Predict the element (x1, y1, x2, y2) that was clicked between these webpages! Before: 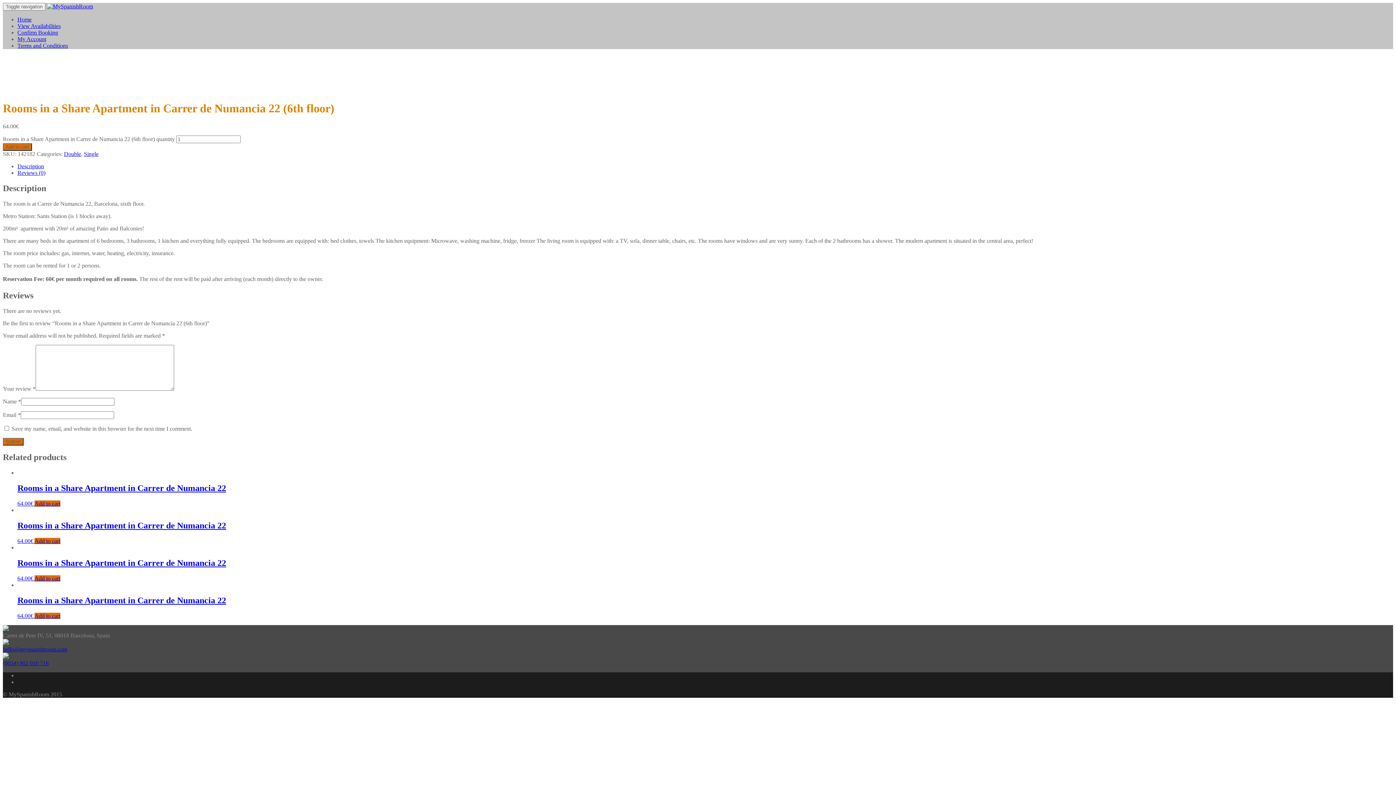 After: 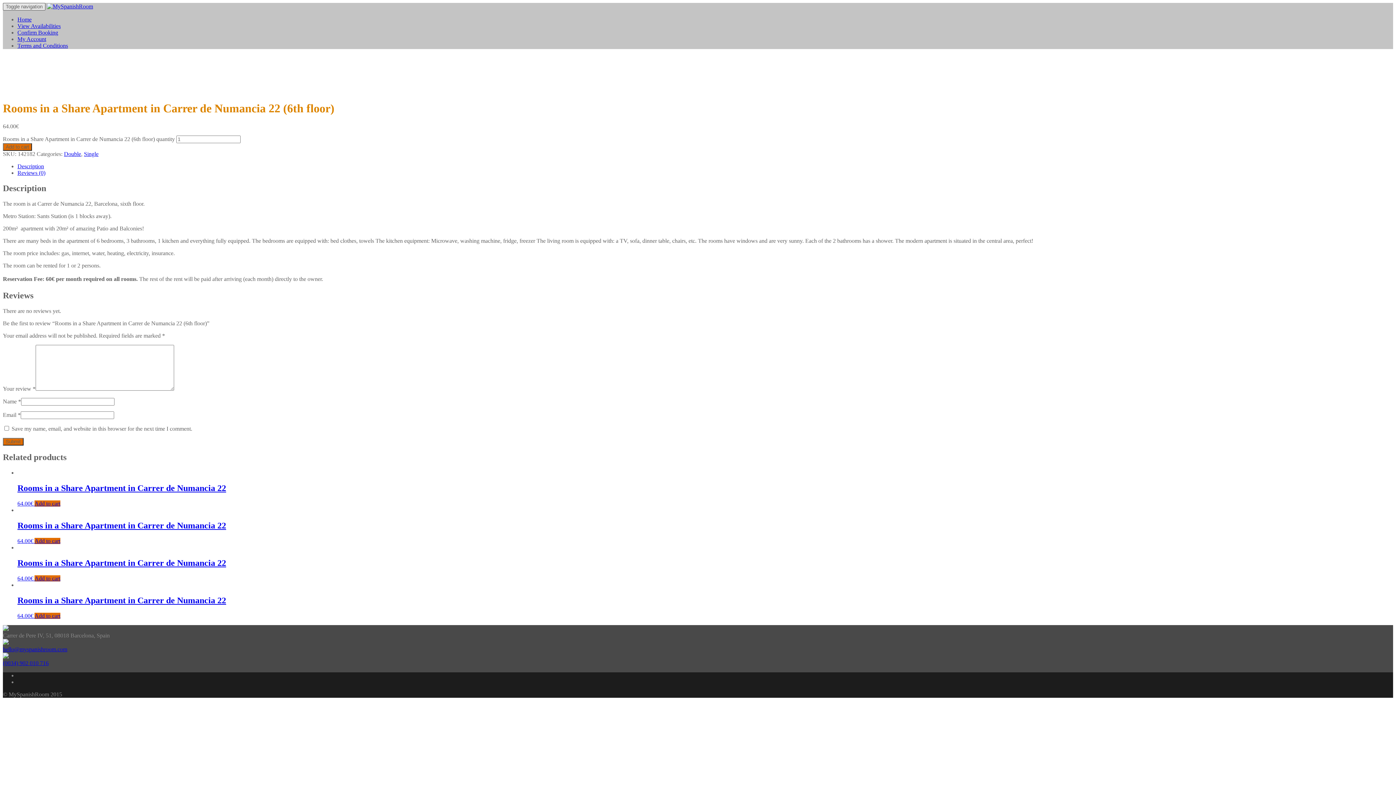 Action: bbox: (2, 2, 45, 10) label: Toggle navigation